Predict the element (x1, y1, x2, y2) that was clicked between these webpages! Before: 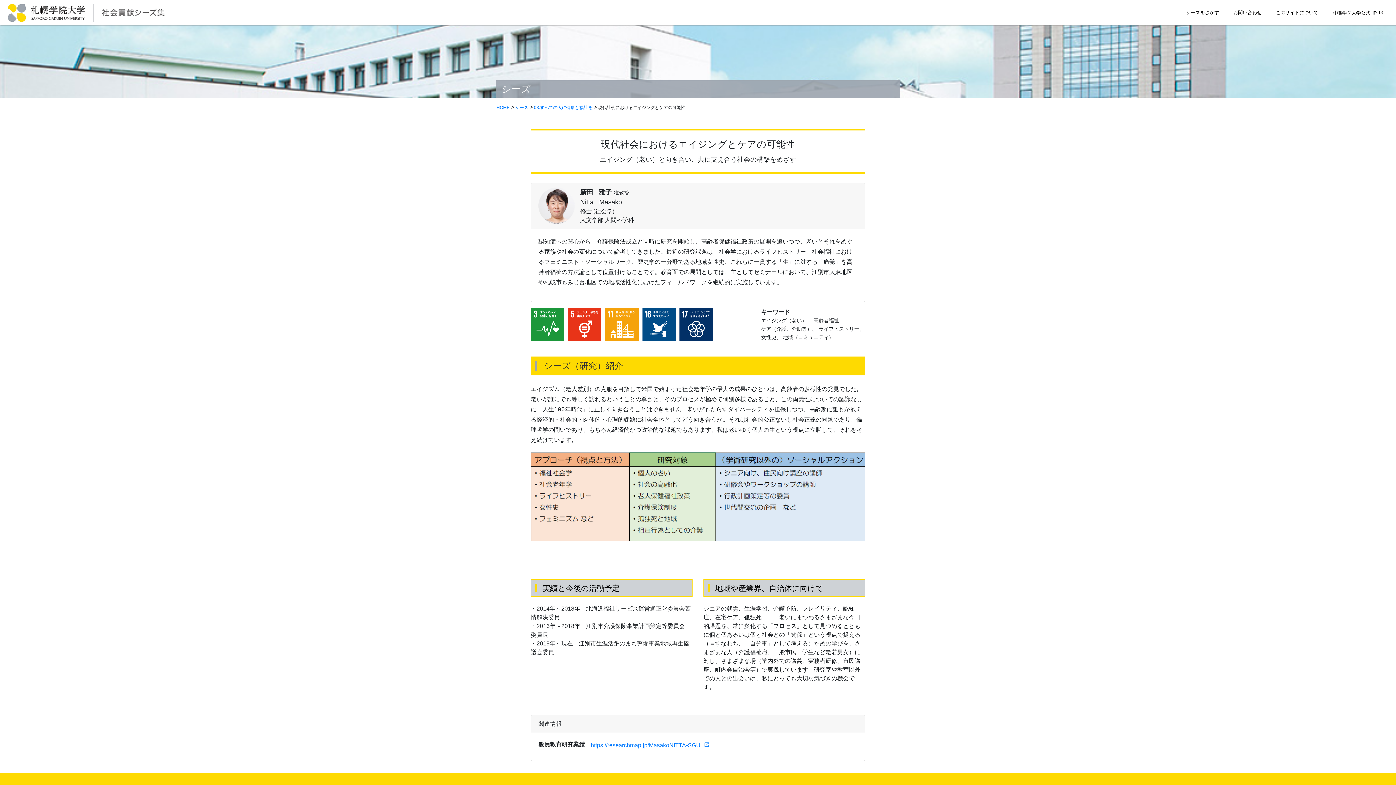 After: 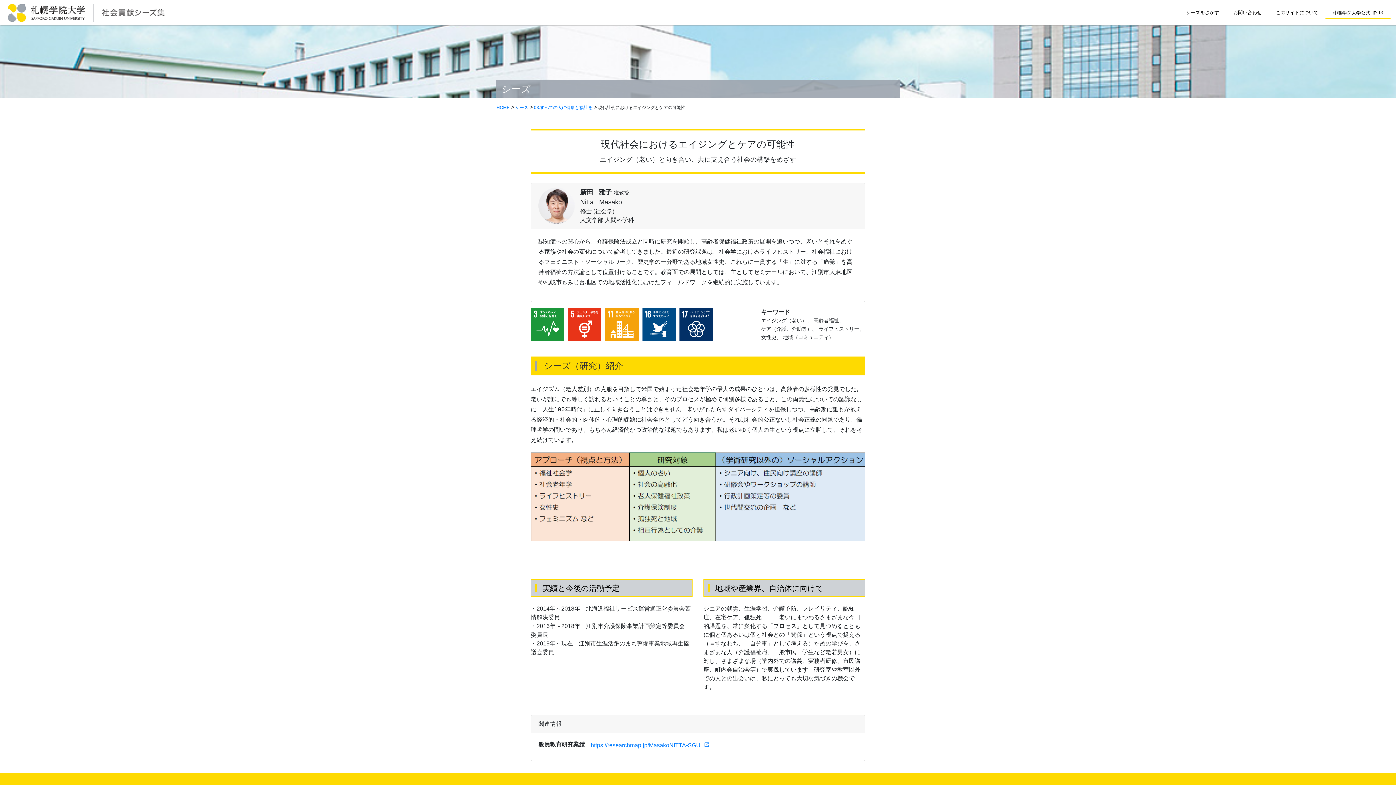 Action: label: 札幌学院大学公式HP bbox: (1325, 7, 1390, 18)